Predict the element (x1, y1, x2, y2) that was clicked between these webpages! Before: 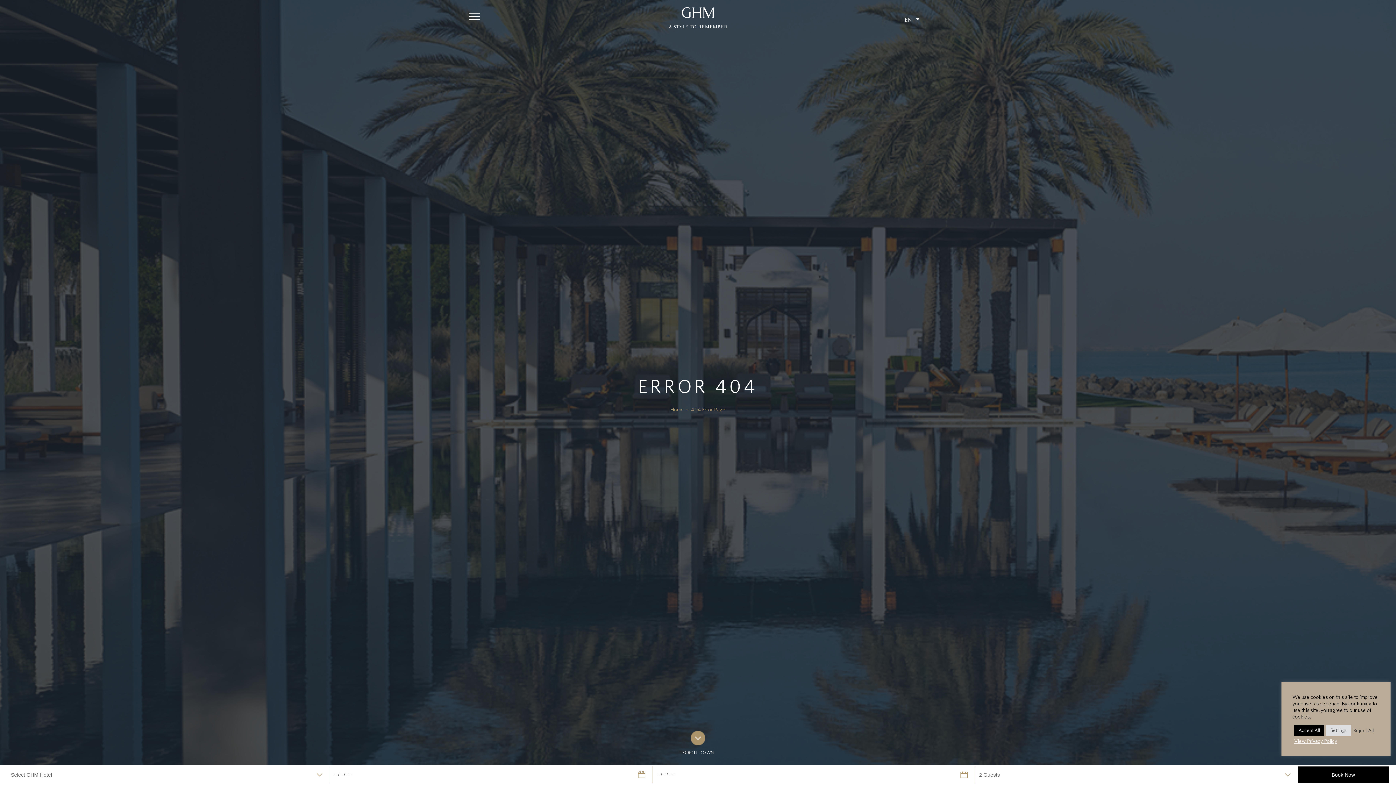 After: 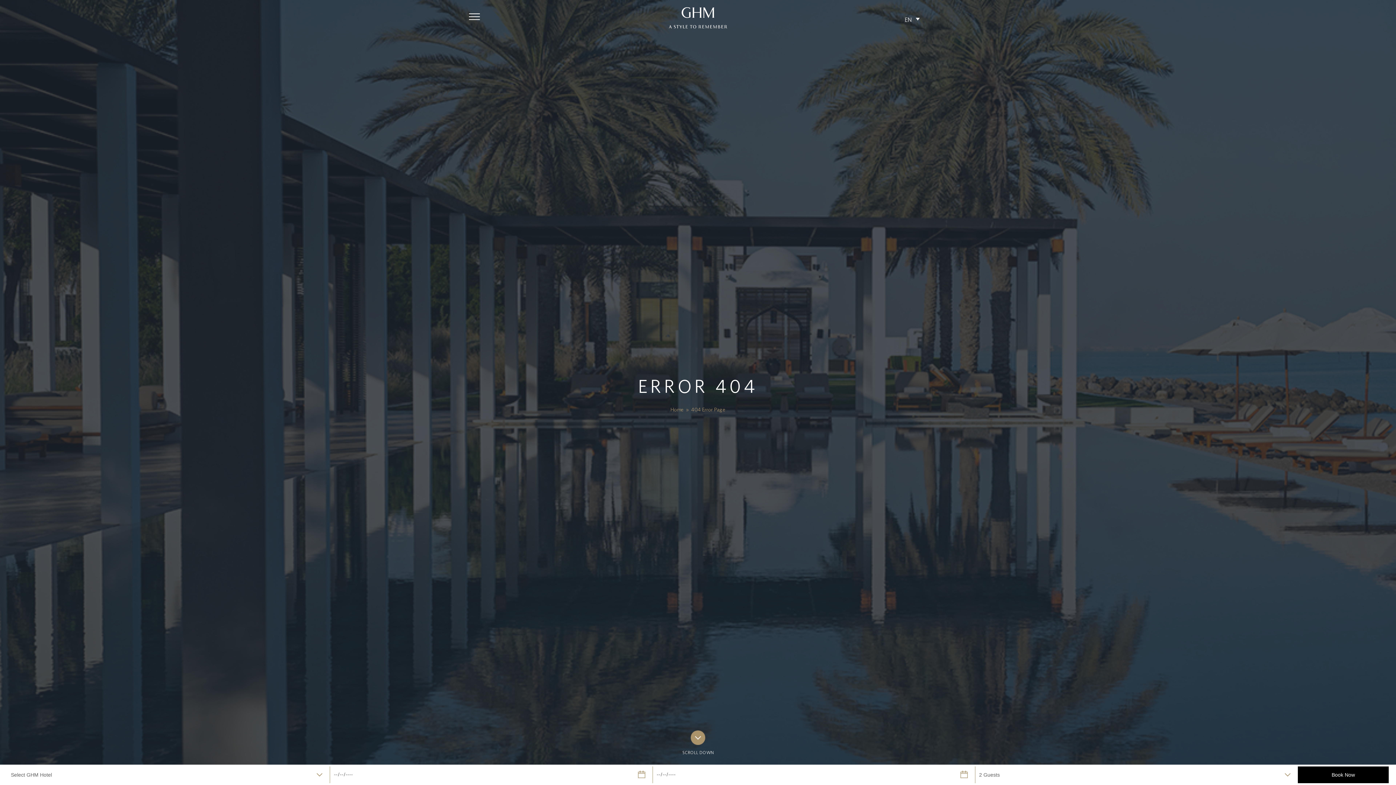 Action: bbox: (1353, 727, 1374, 734) label: Reject All